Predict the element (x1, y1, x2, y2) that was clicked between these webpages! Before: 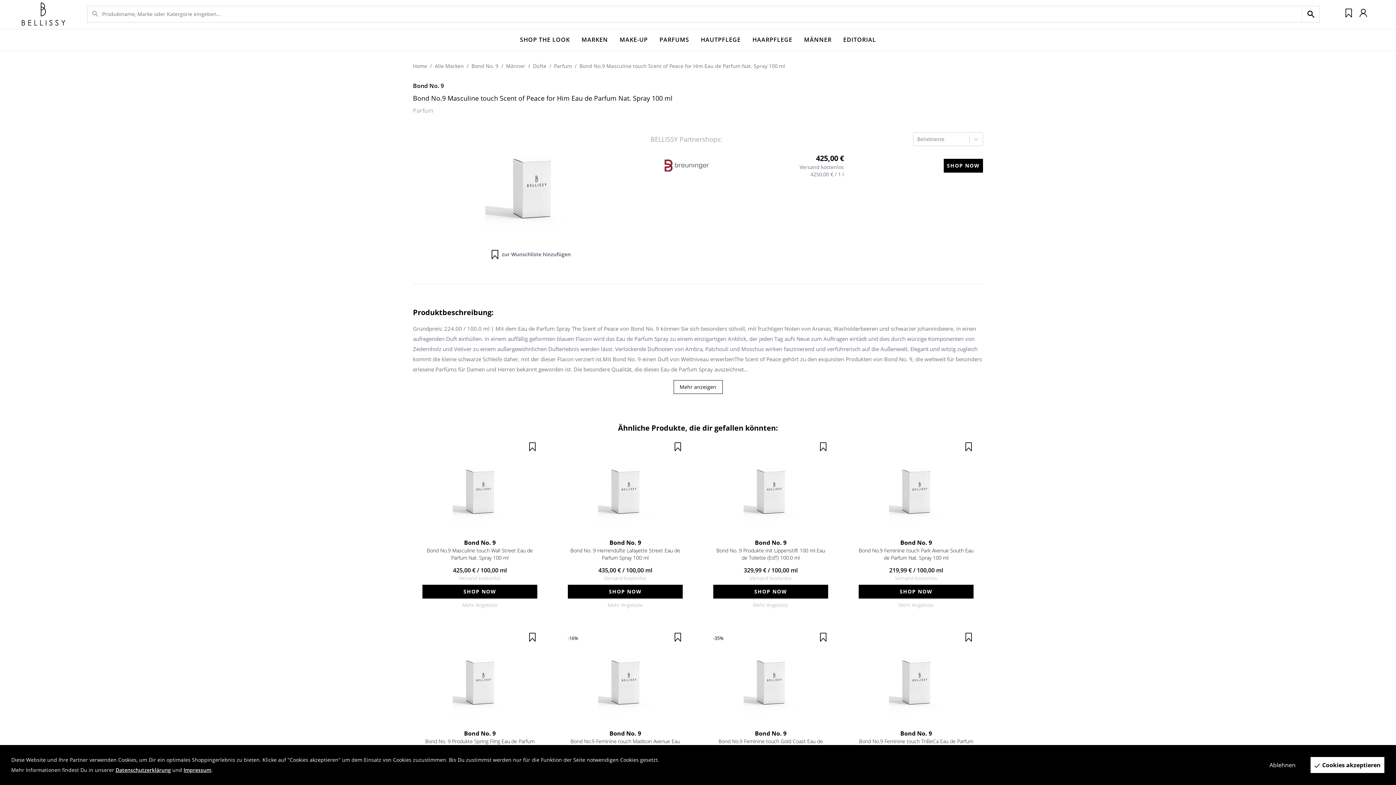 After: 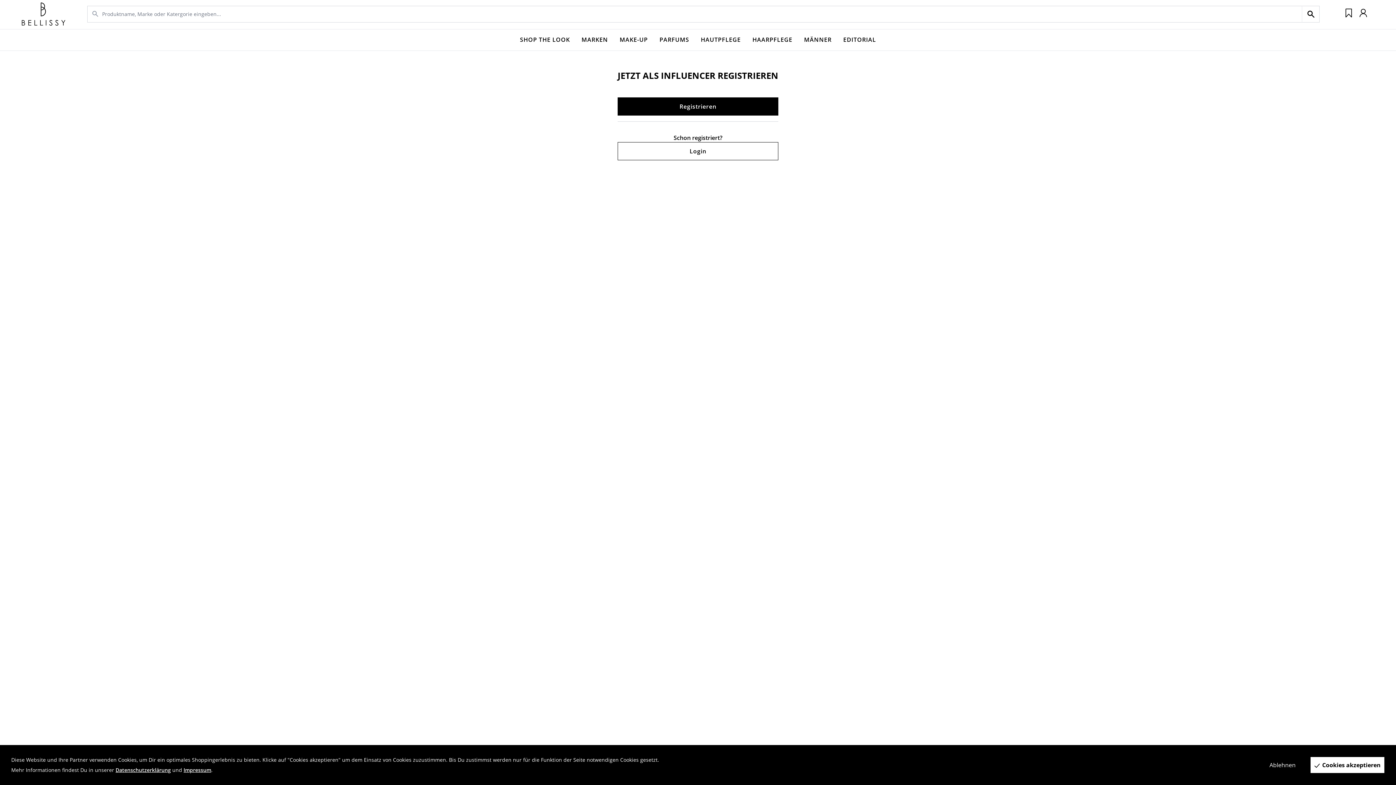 Action: bbox: (1356, 8, 1370, 22)